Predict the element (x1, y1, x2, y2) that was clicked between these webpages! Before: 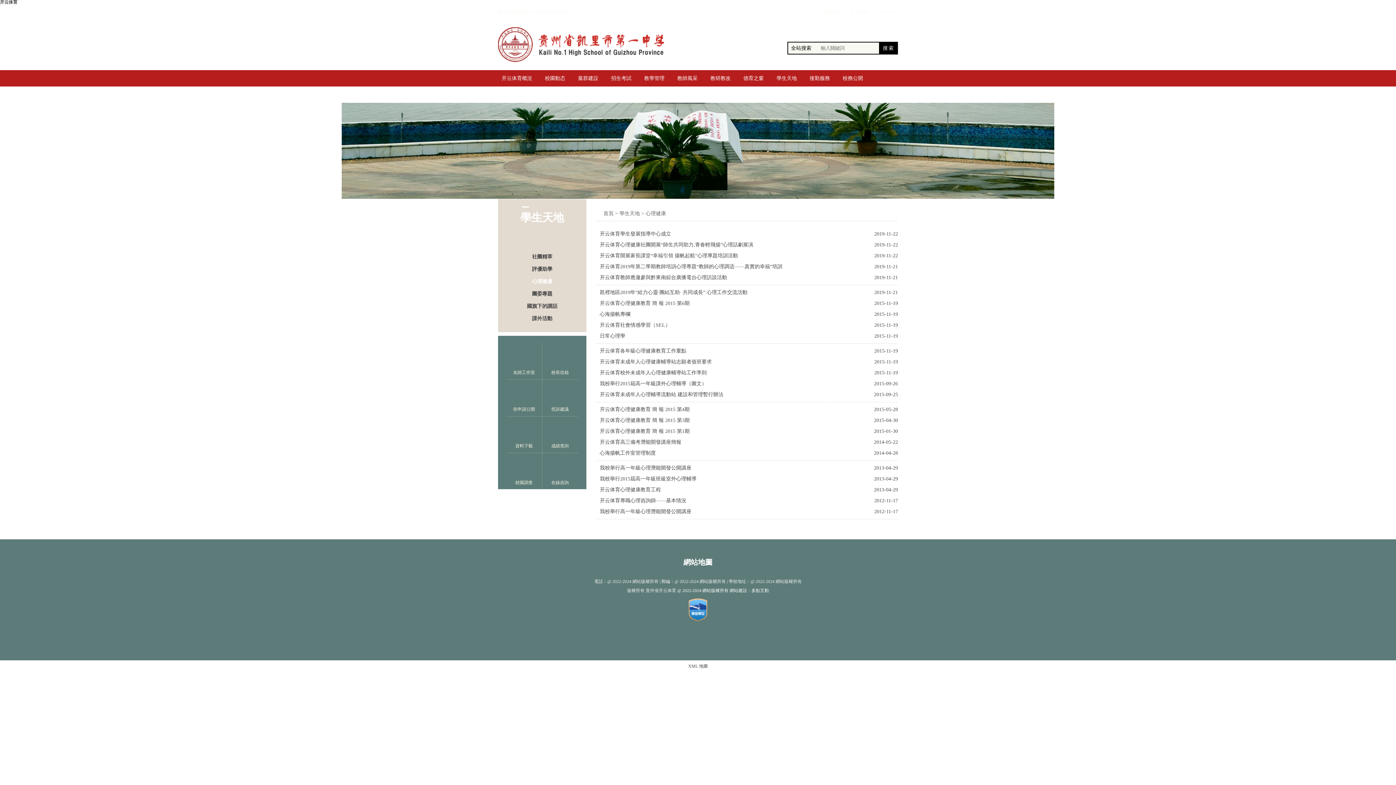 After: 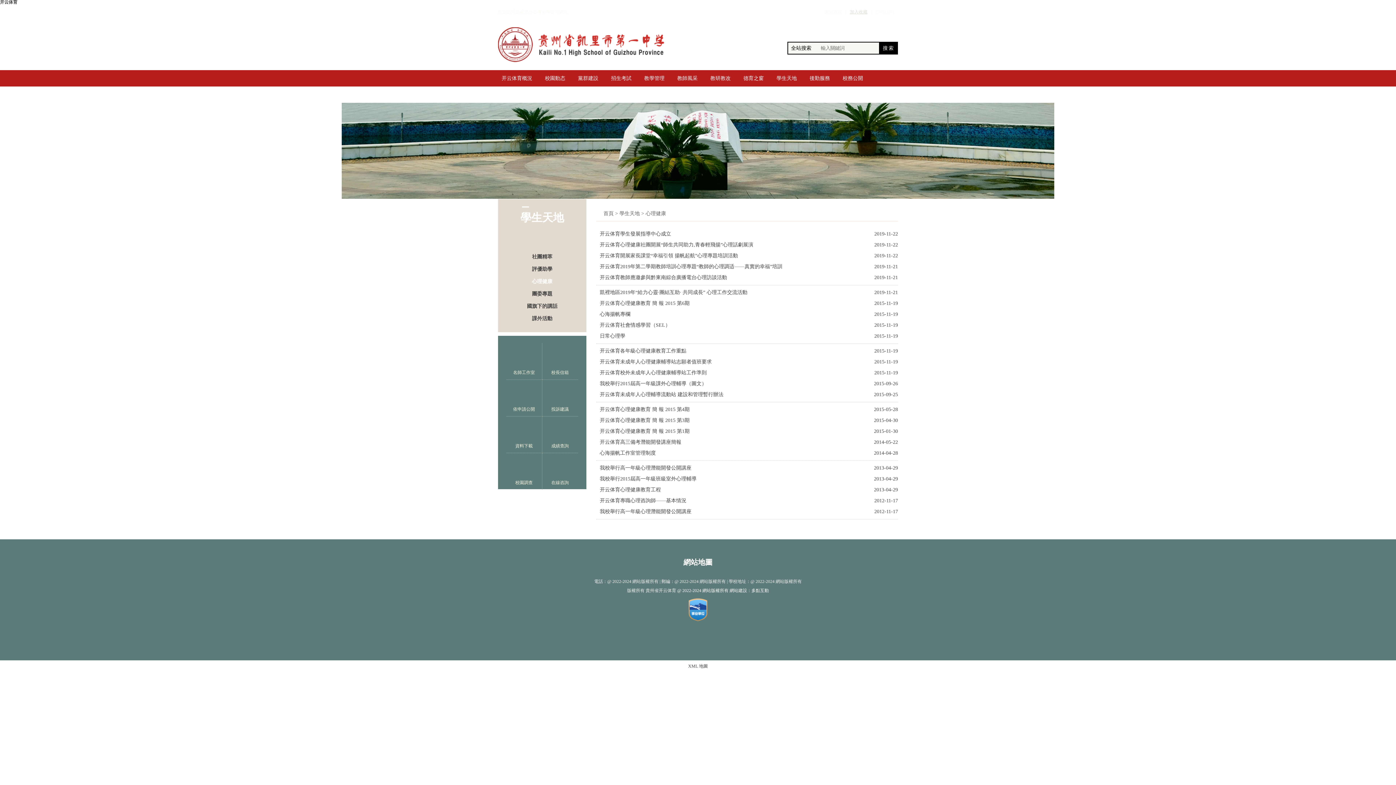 Action: bbox: (846, 9, 871, 14) label: 加入收藏